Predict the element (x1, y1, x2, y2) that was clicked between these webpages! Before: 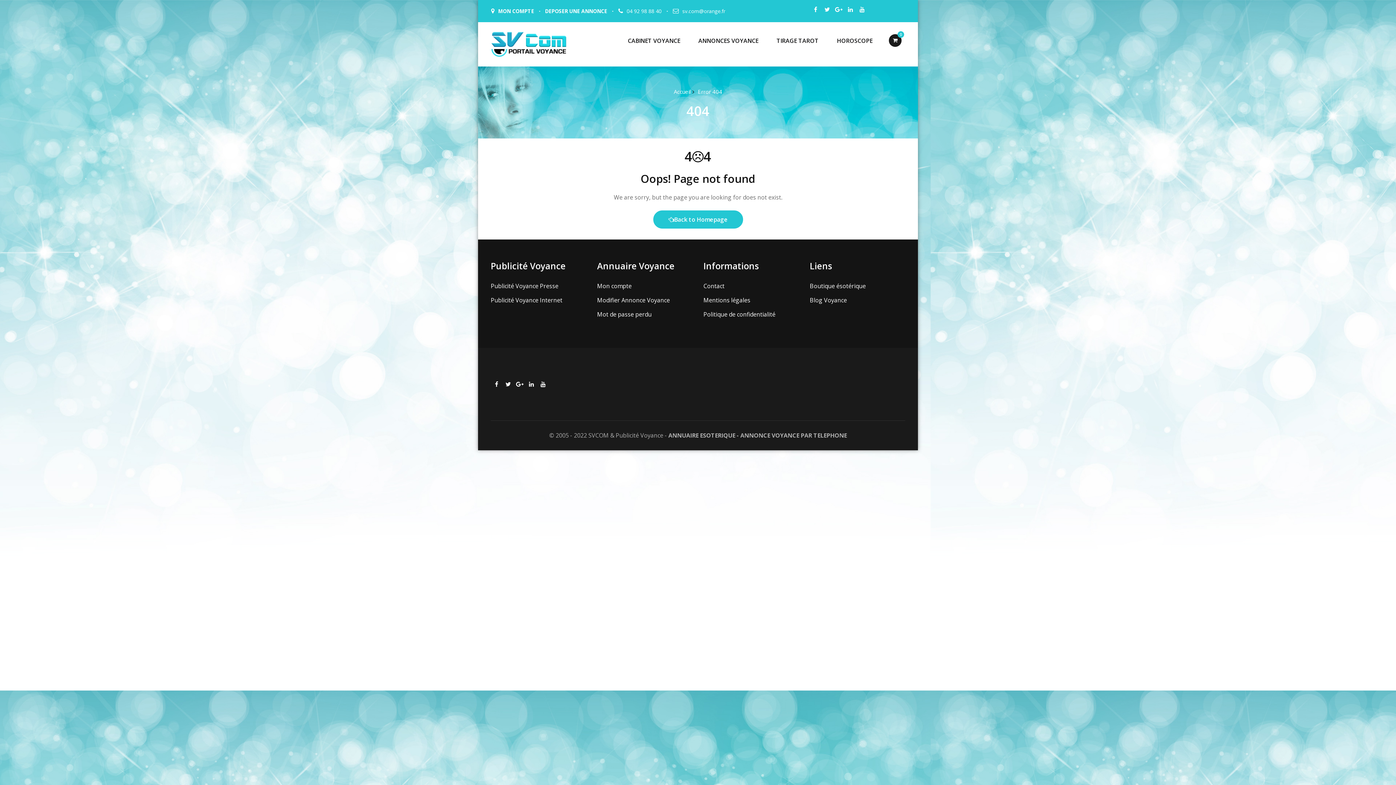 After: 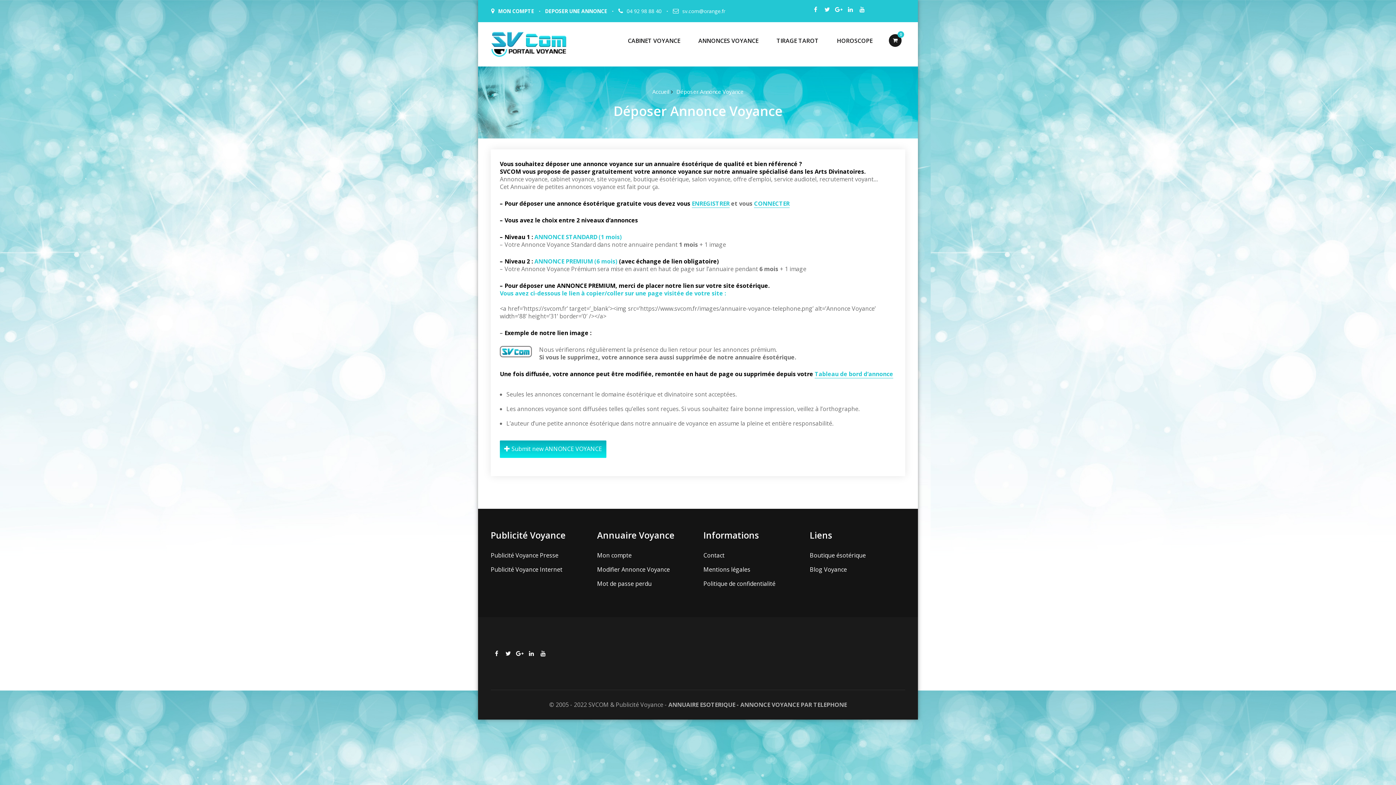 Action: label: DEPOSER UNE ANNONCE bbox: (545, 7, 607, 14)